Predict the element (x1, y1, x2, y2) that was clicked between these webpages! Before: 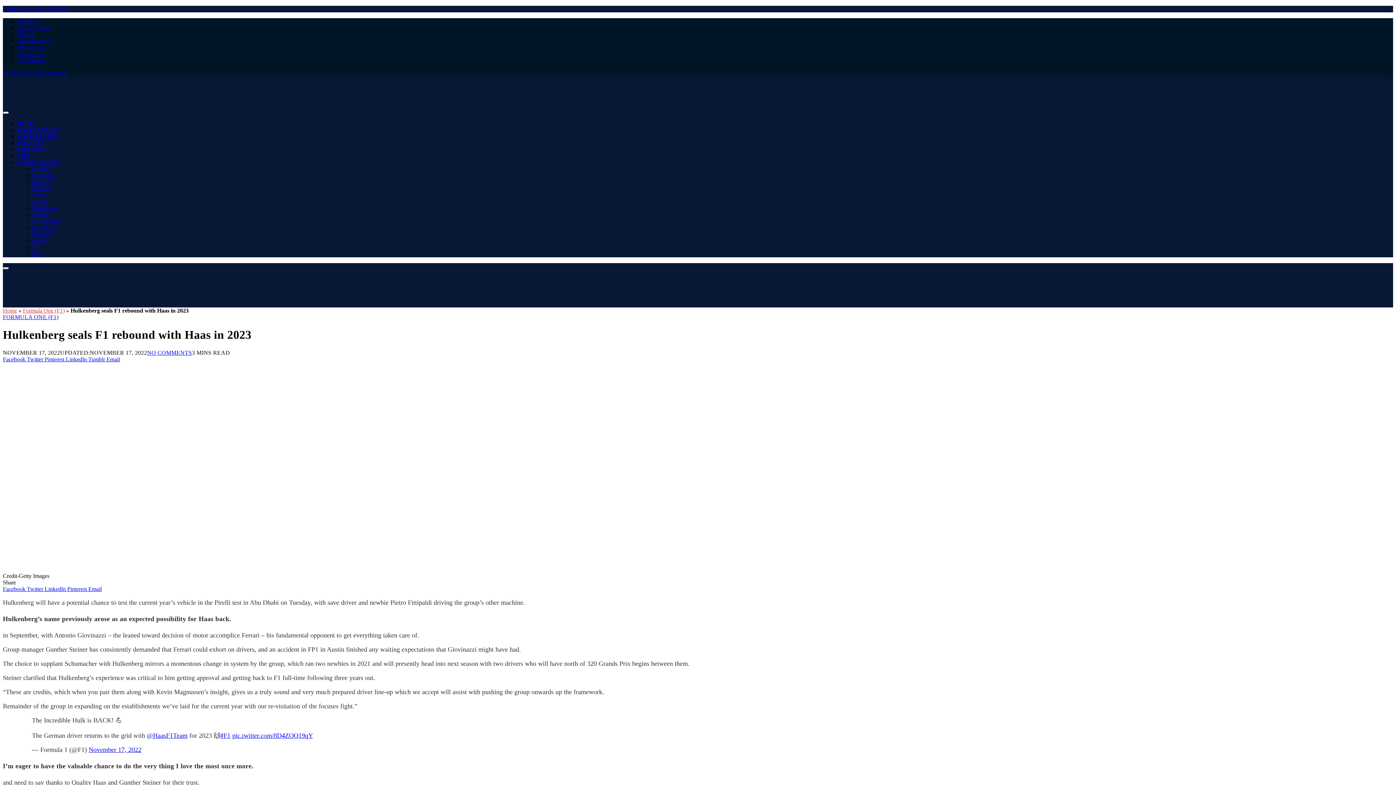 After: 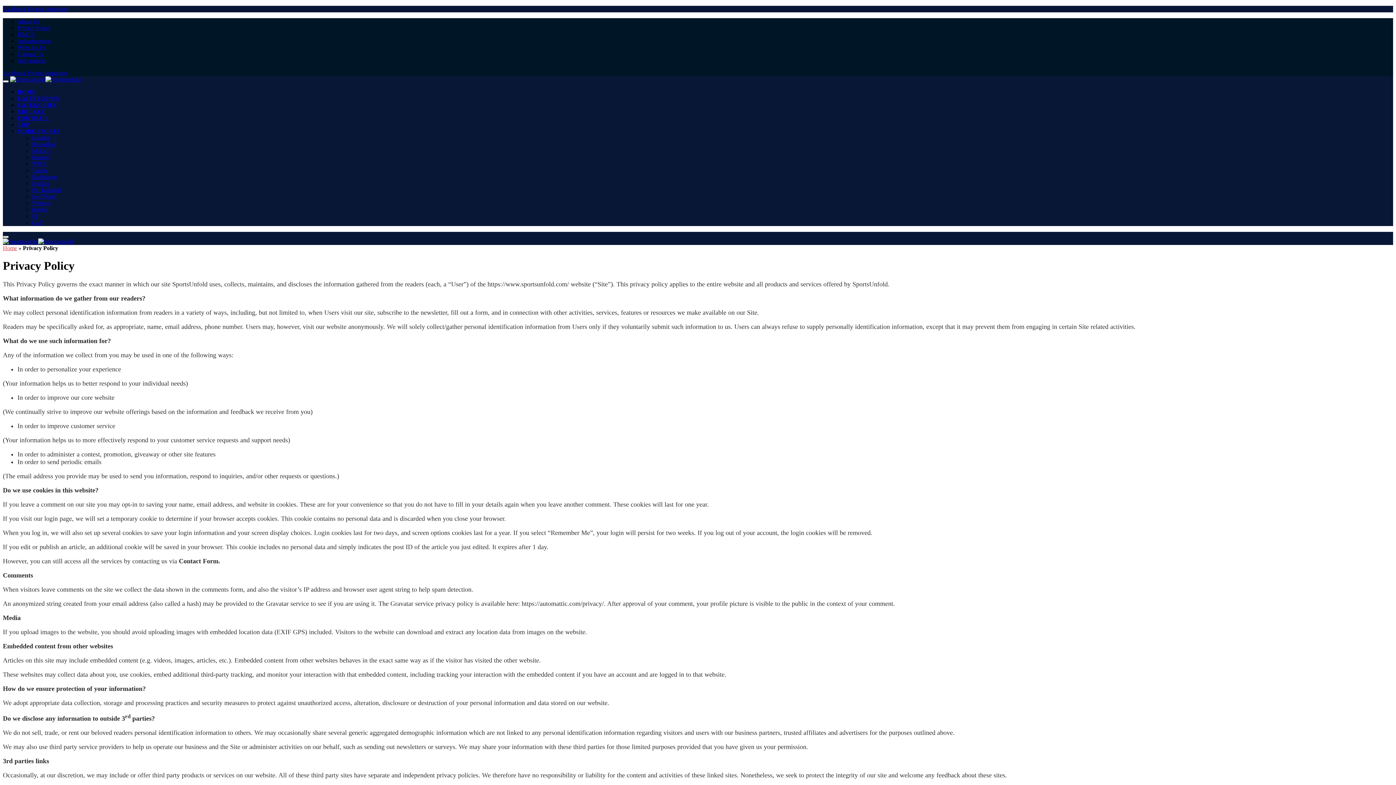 Action: label: Privacy Policy bbox: (17, 24, 50, 30)